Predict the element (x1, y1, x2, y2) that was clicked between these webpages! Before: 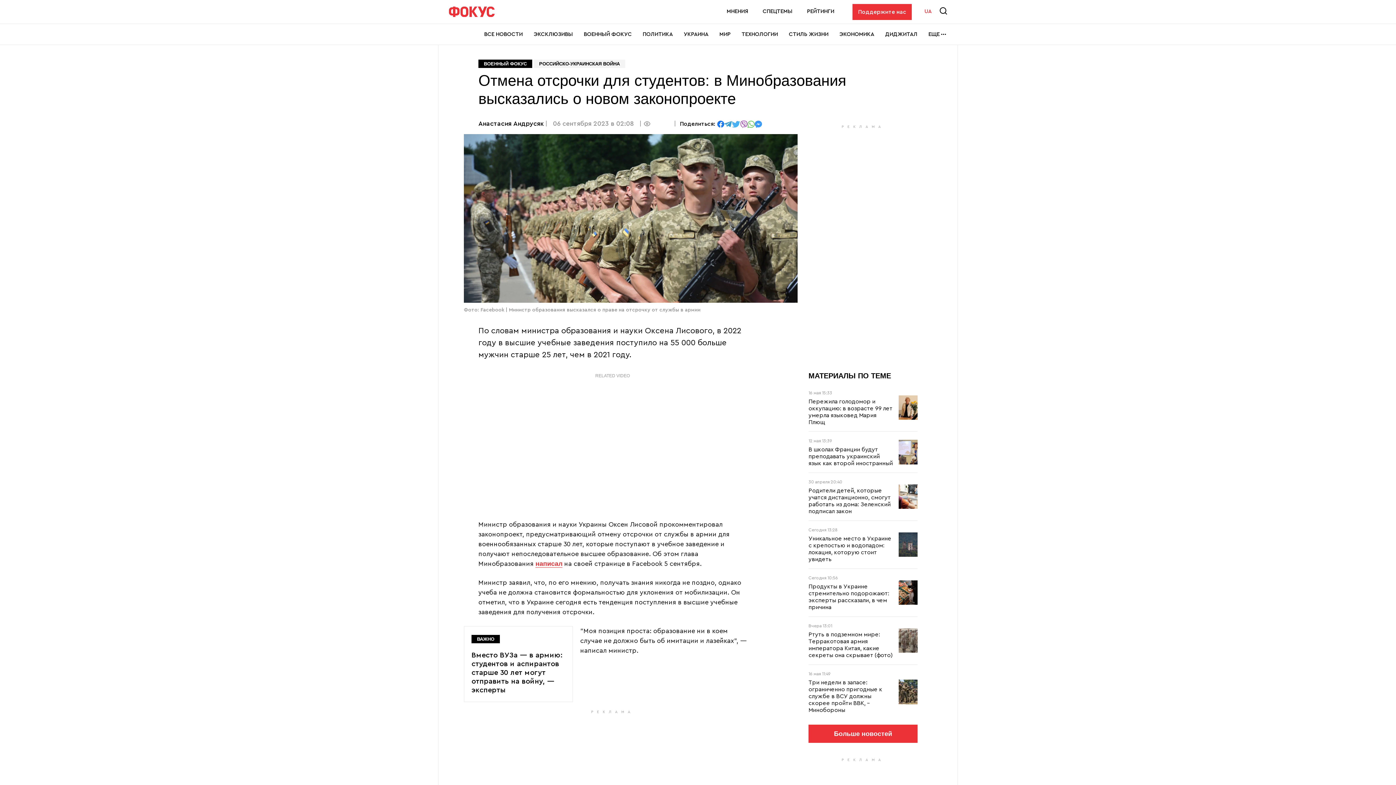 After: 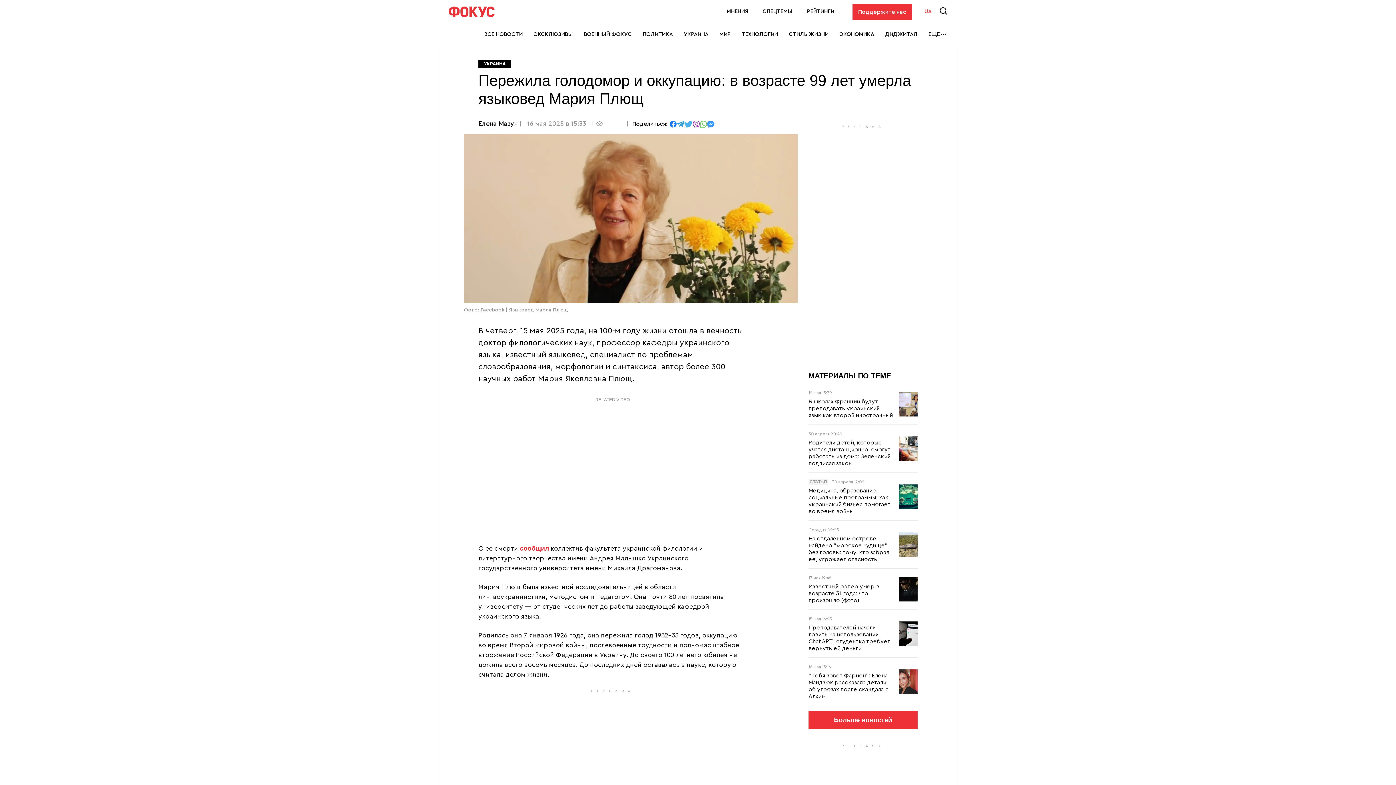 Action: label: Пережила голодомор и оккупацию: в возрасте 99 лет умерла языковед Мария Плющ bbox: (808, 398, 893, 426)